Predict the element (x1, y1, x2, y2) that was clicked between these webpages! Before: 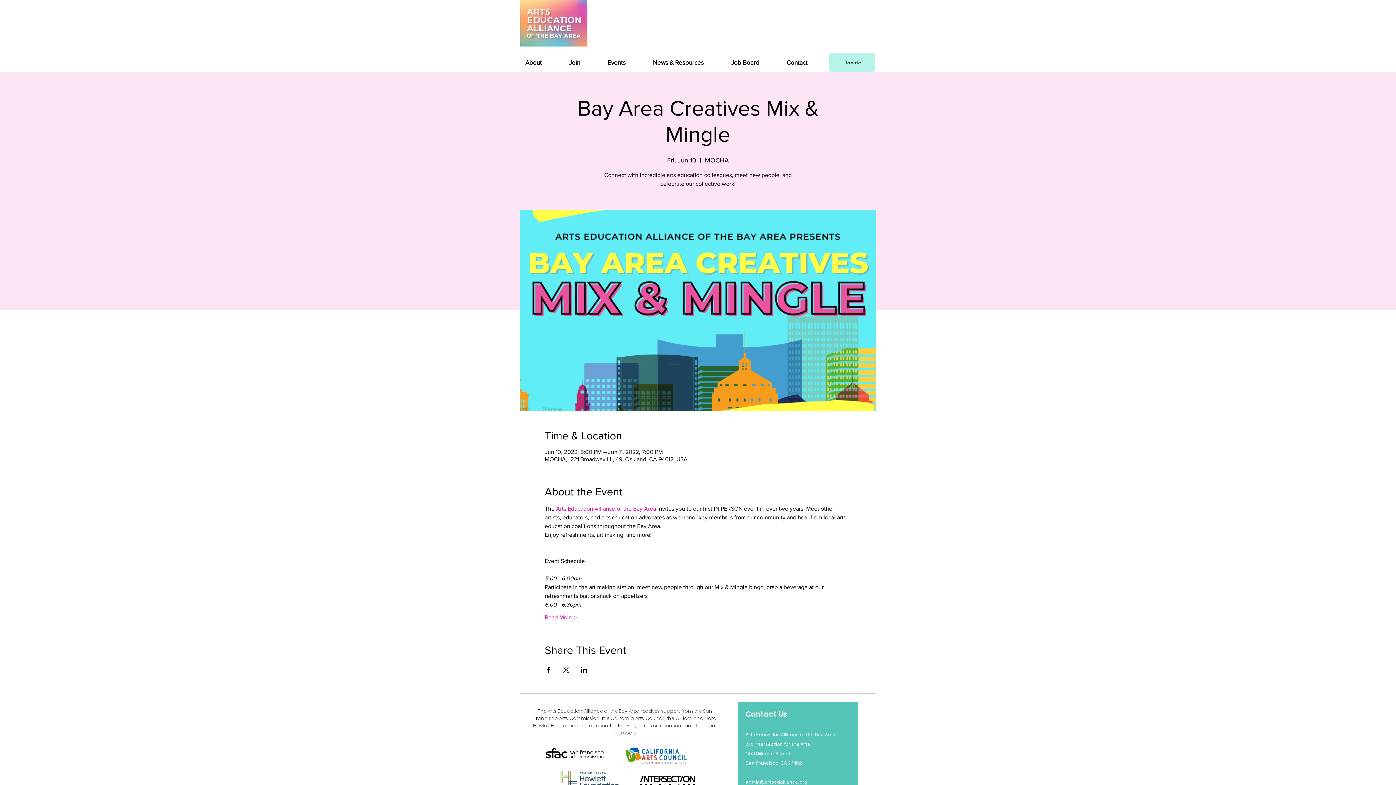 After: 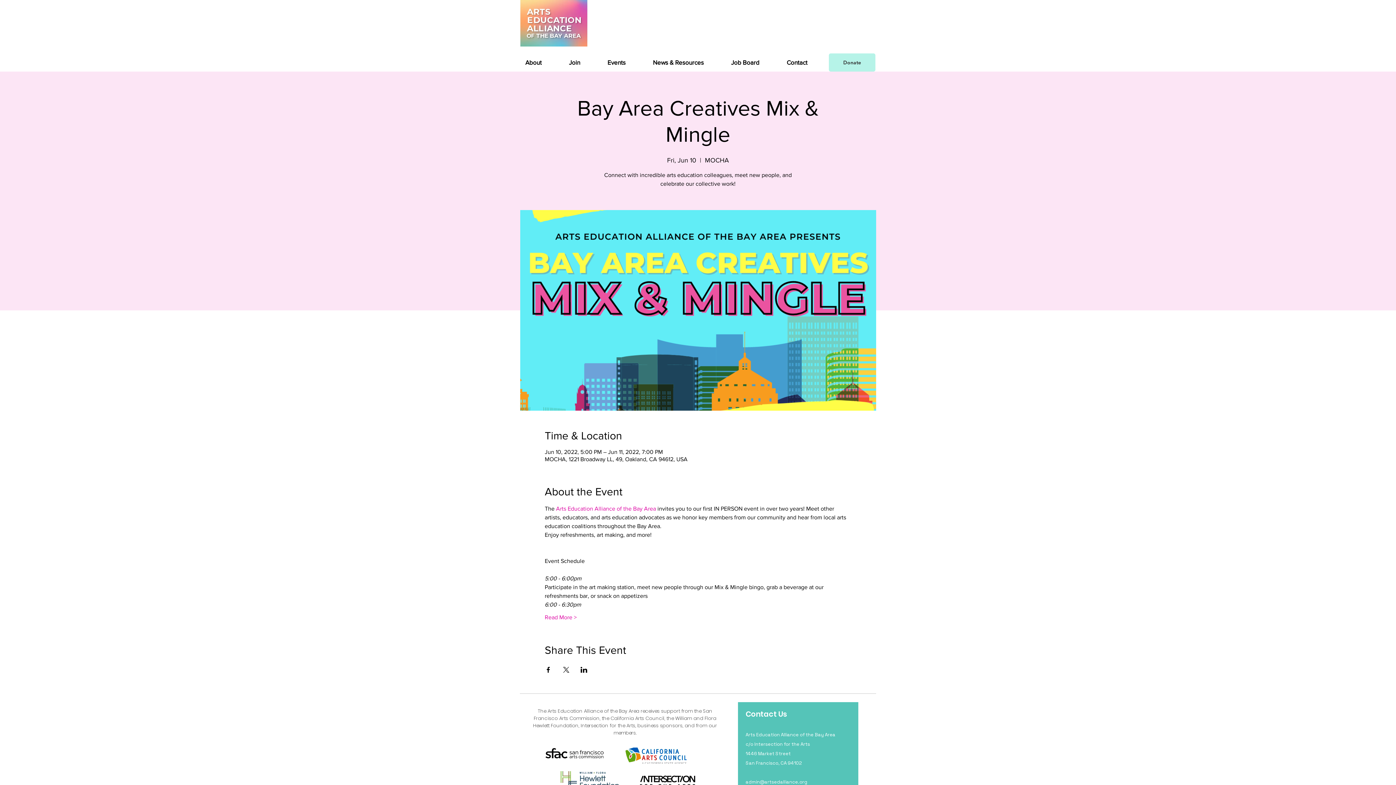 Action: label: About bbox: (520, 53, 563, 71)